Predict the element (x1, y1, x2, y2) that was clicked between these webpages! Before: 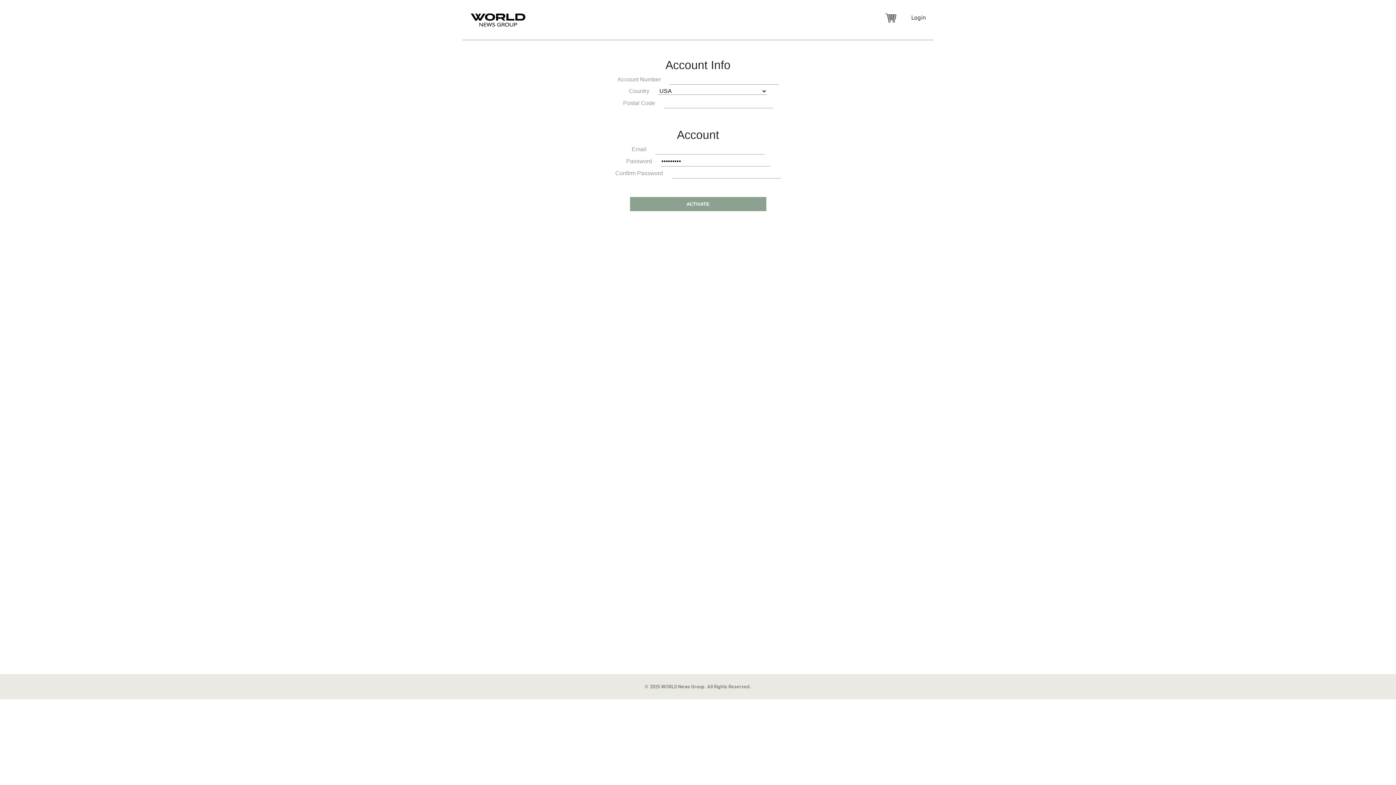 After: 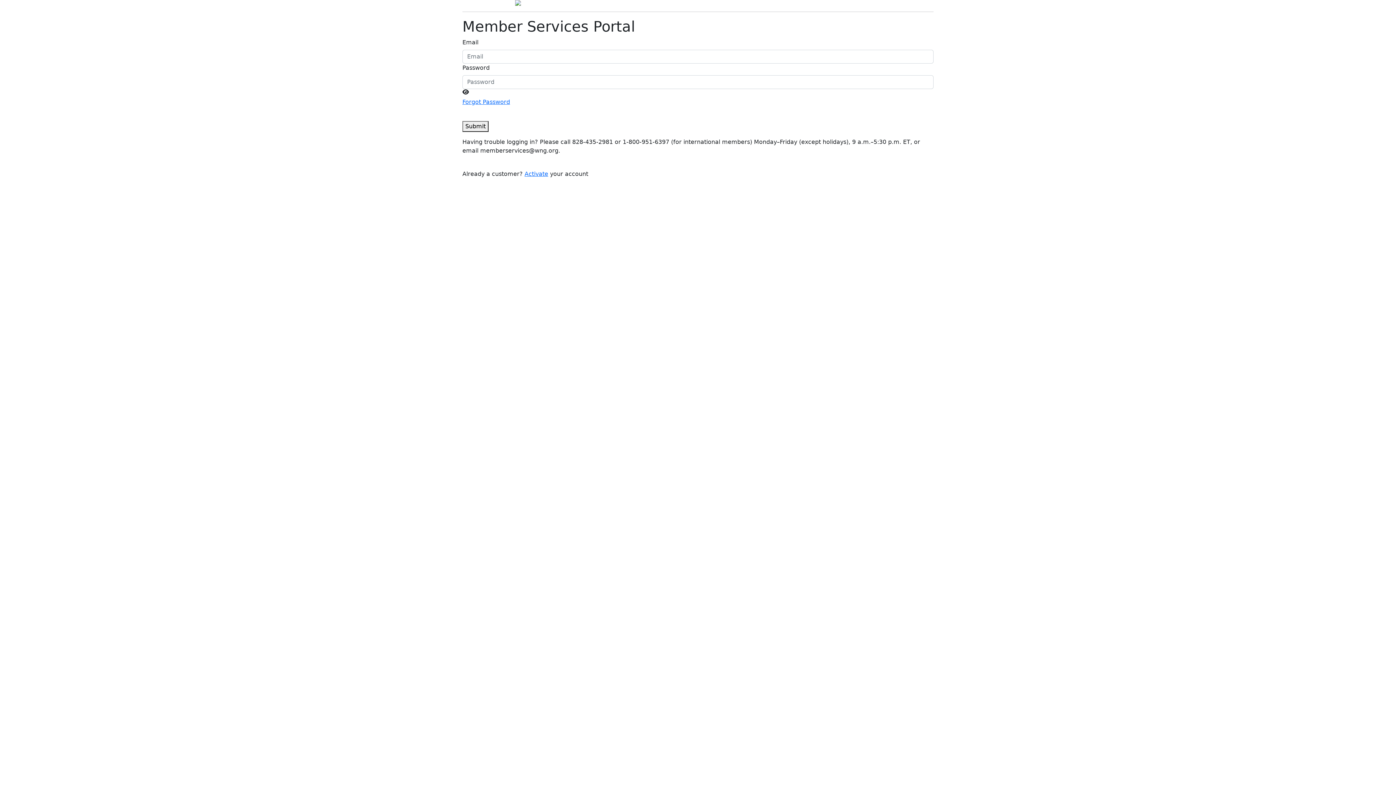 Action: label: Login bbox: (911, 14, 926, 21)